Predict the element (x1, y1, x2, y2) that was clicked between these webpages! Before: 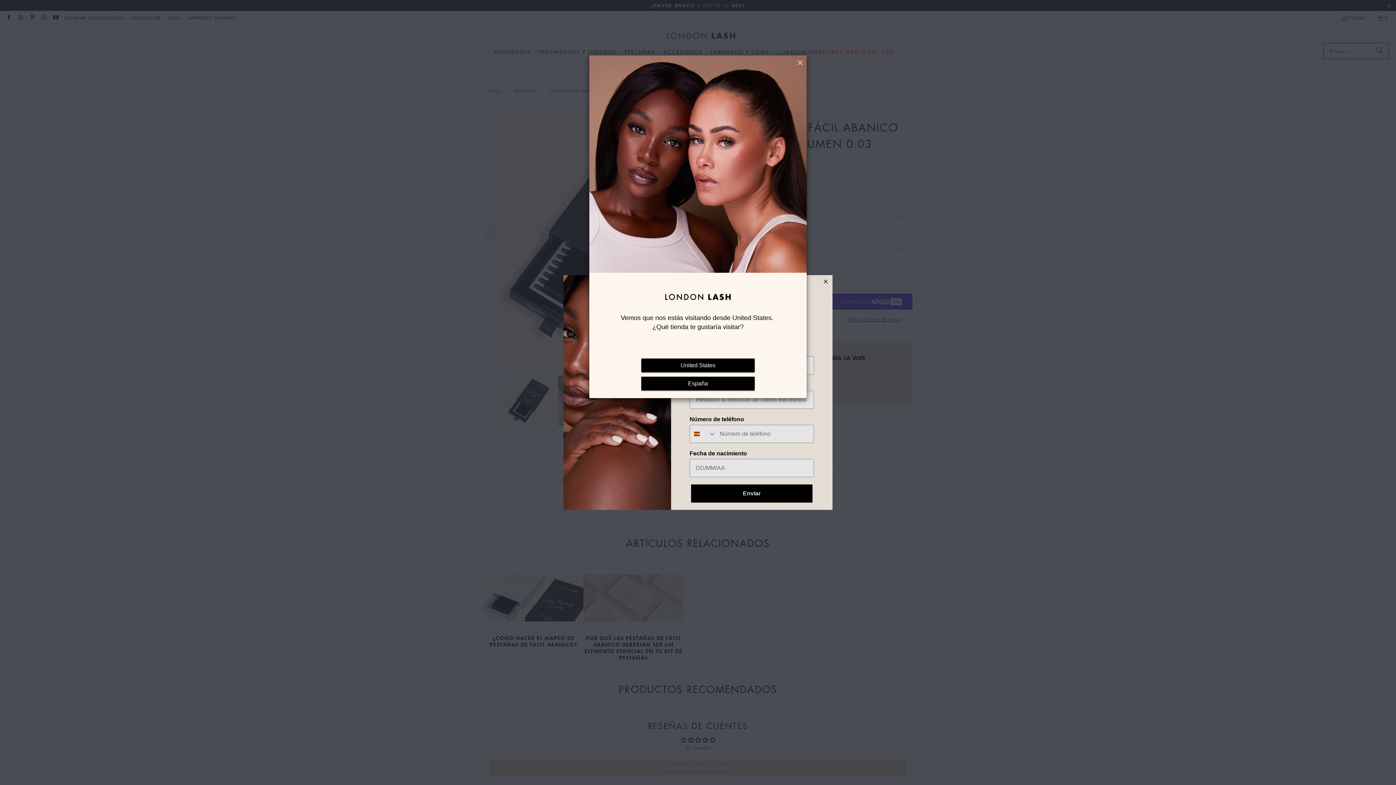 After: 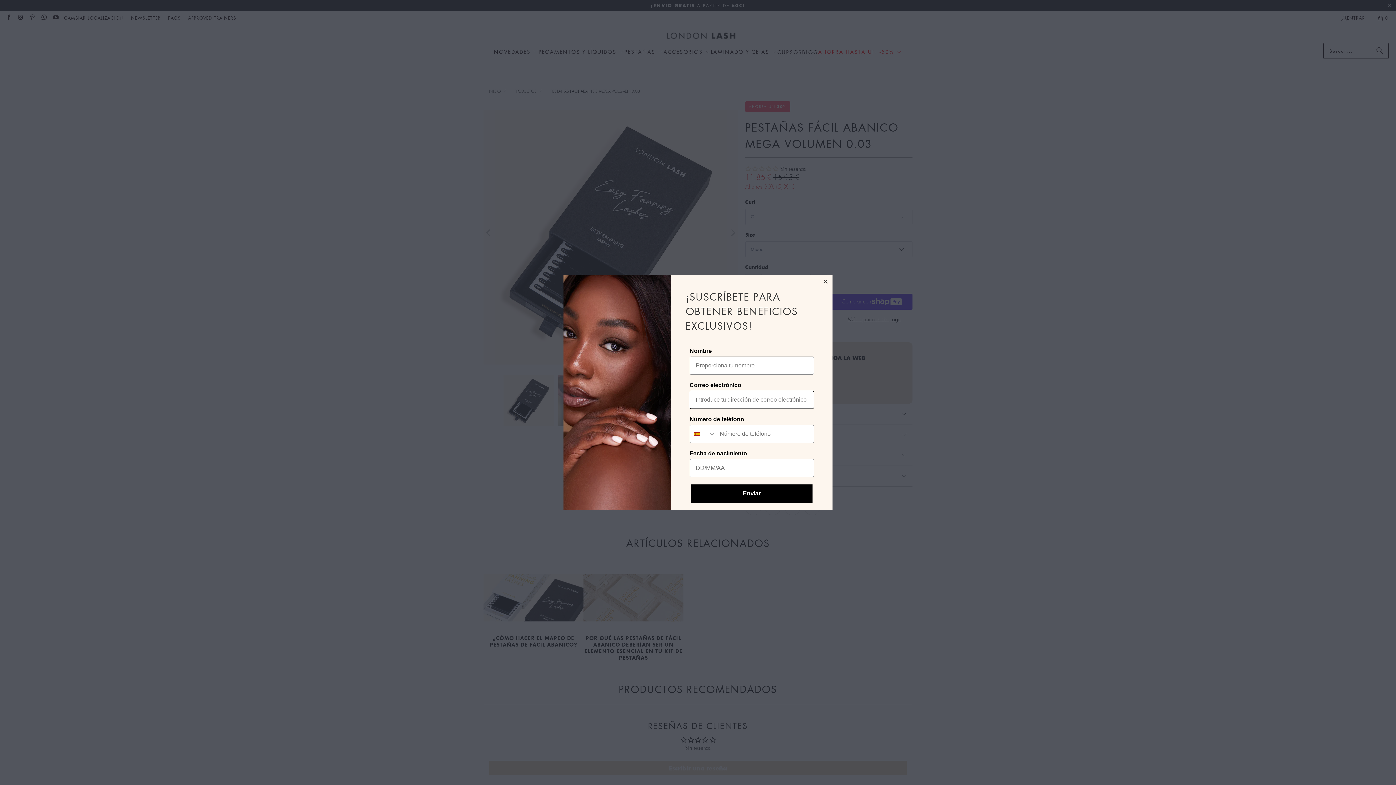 Action: label: España bbox: (641, 376, 754, 390)